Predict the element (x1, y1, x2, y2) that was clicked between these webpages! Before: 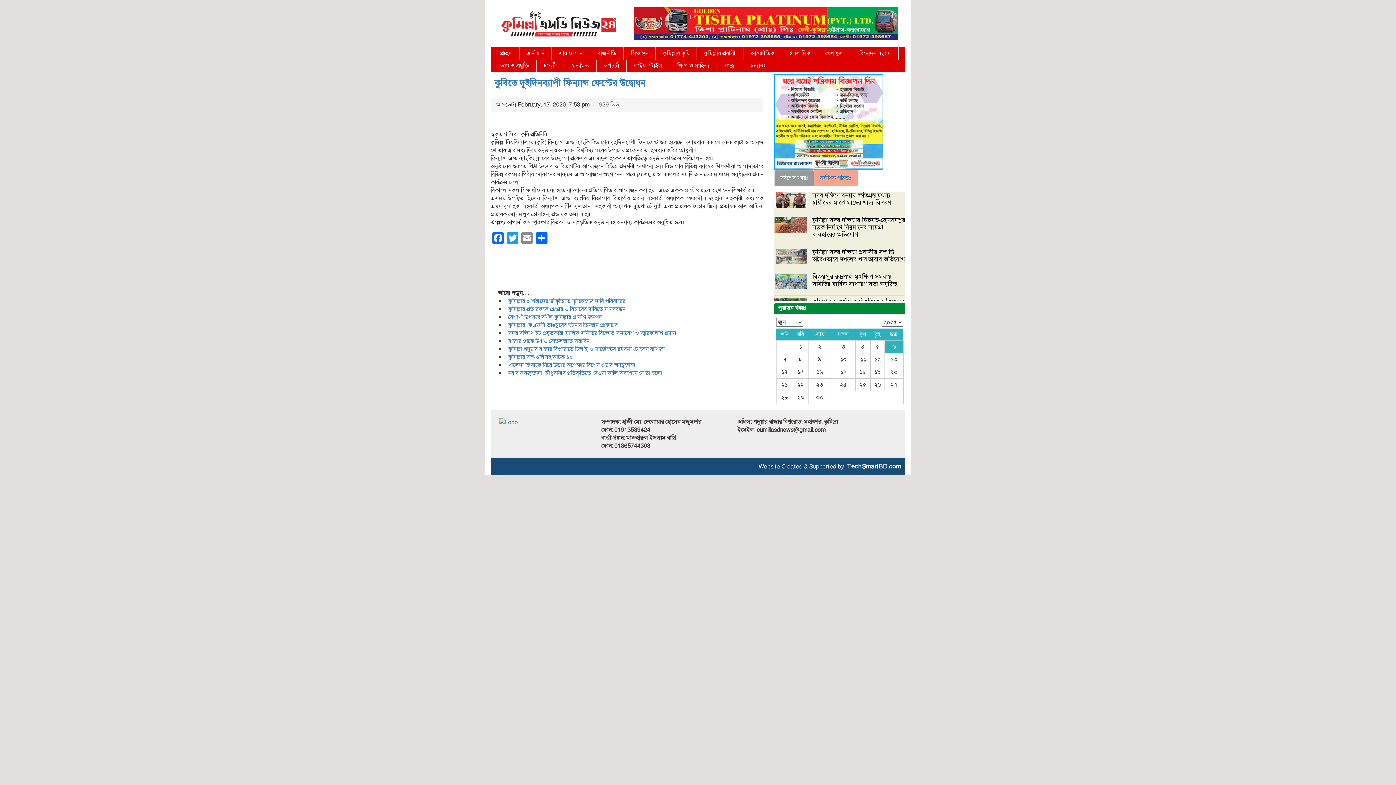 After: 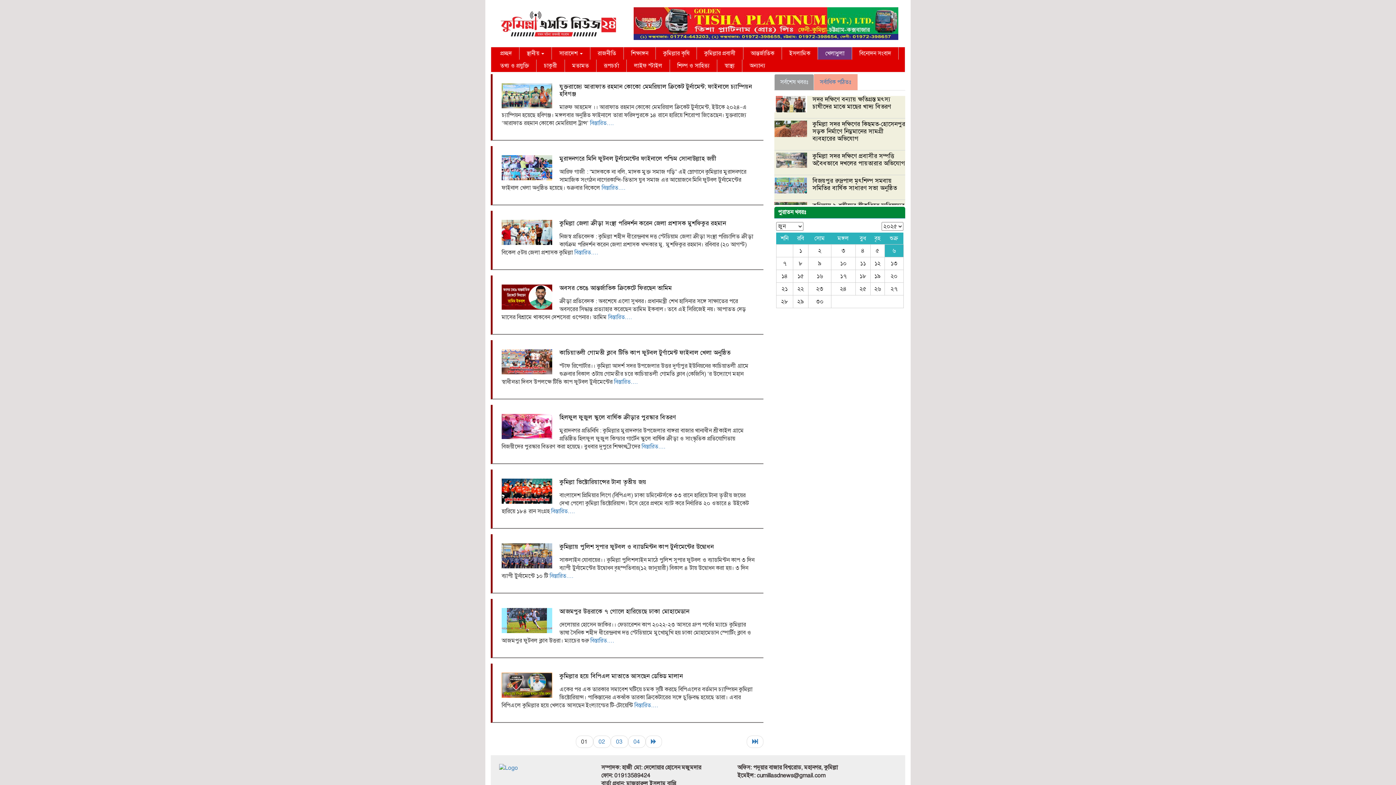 Action: bbox: (818, 47, 852, 59) label: খেলাধুলা